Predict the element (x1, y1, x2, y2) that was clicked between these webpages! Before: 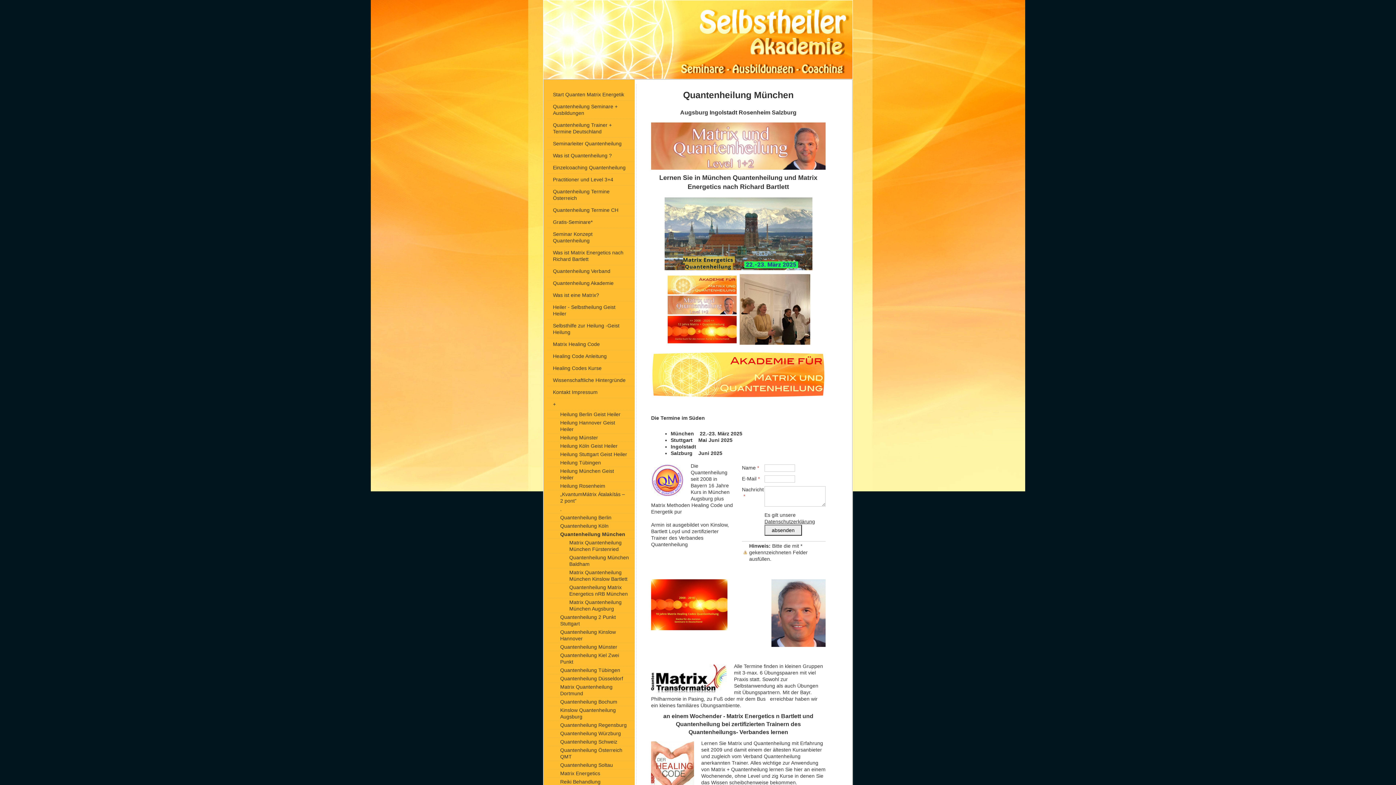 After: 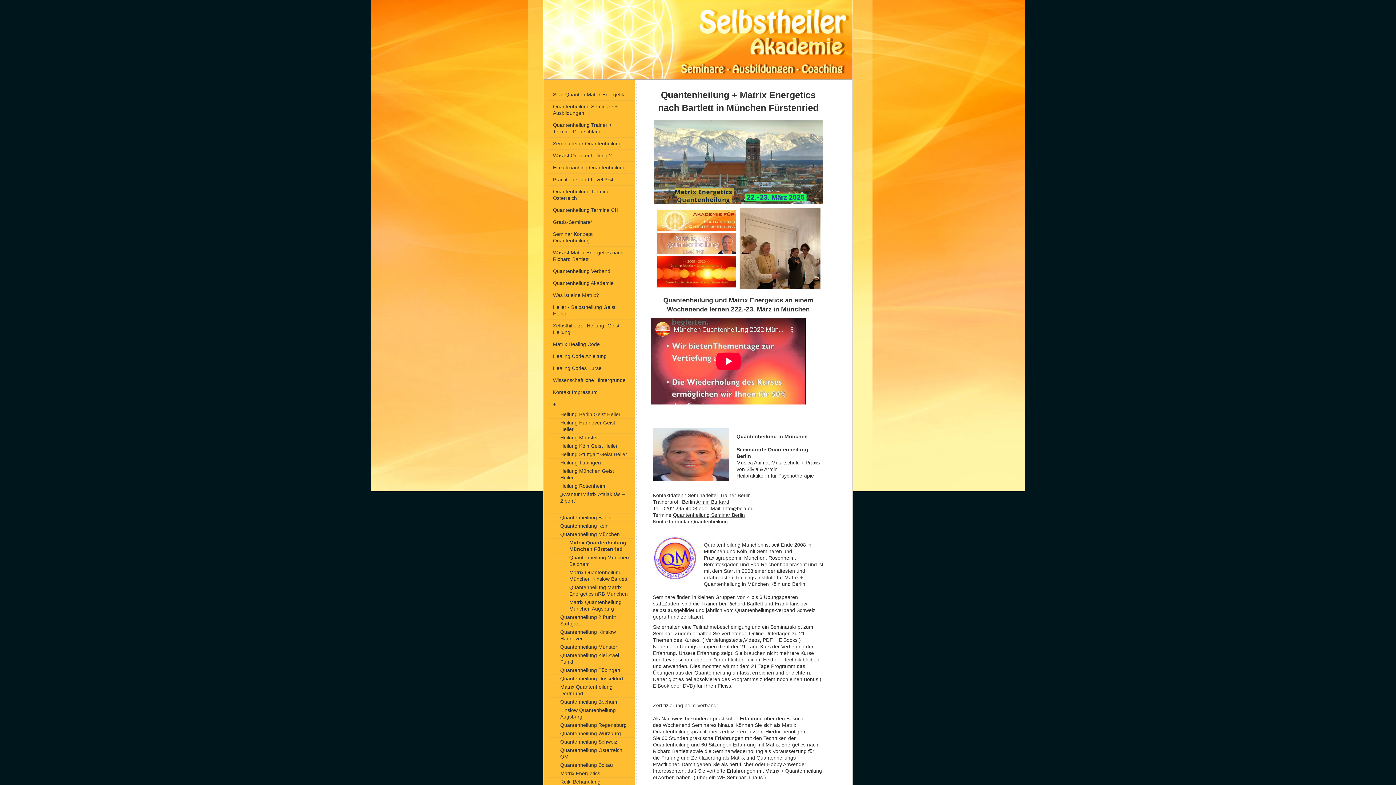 Action: bbox: (547, 538, 634, 553) label: Matrix Quantenheilung München Fürstenried